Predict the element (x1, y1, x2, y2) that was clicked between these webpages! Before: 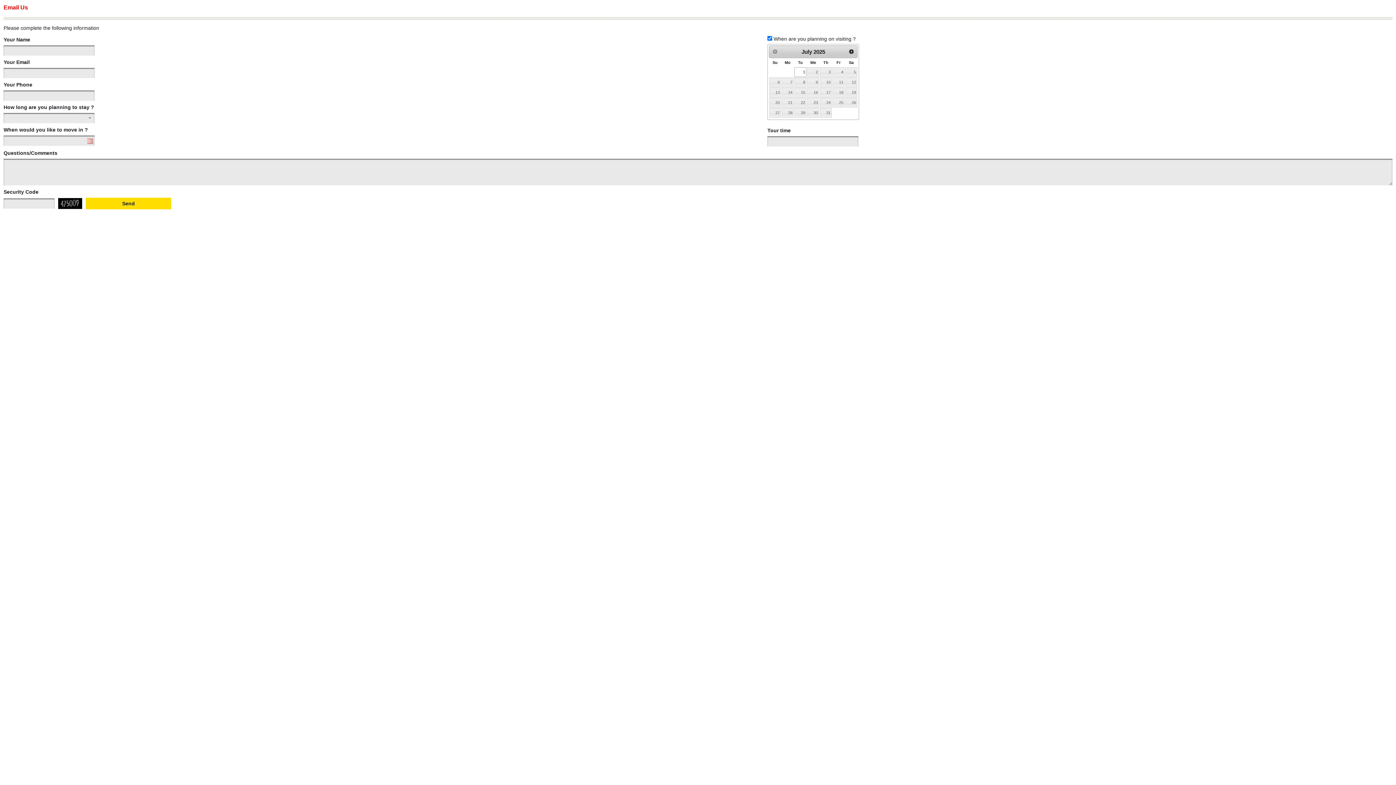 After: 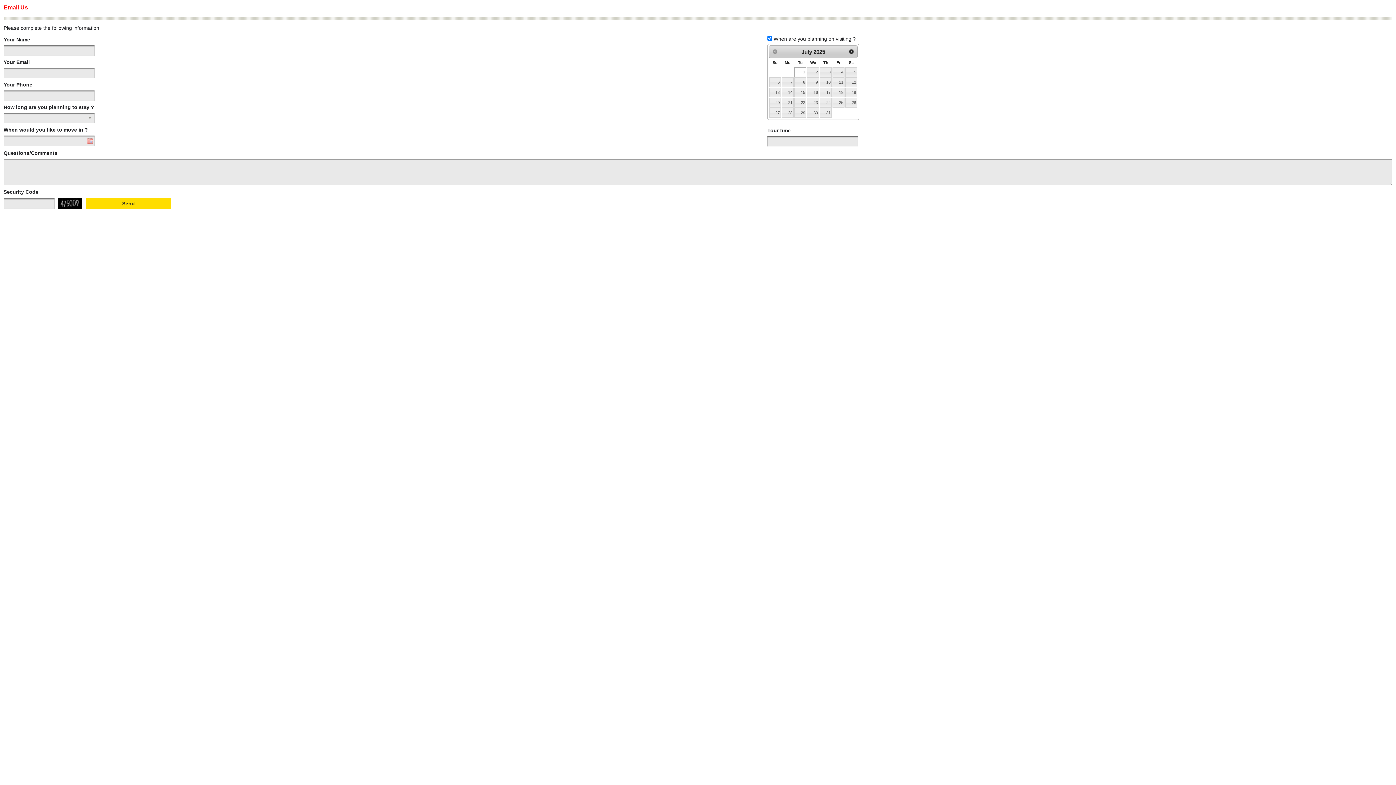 Action: label: 1 bbox: (794, 67, 806, 76)